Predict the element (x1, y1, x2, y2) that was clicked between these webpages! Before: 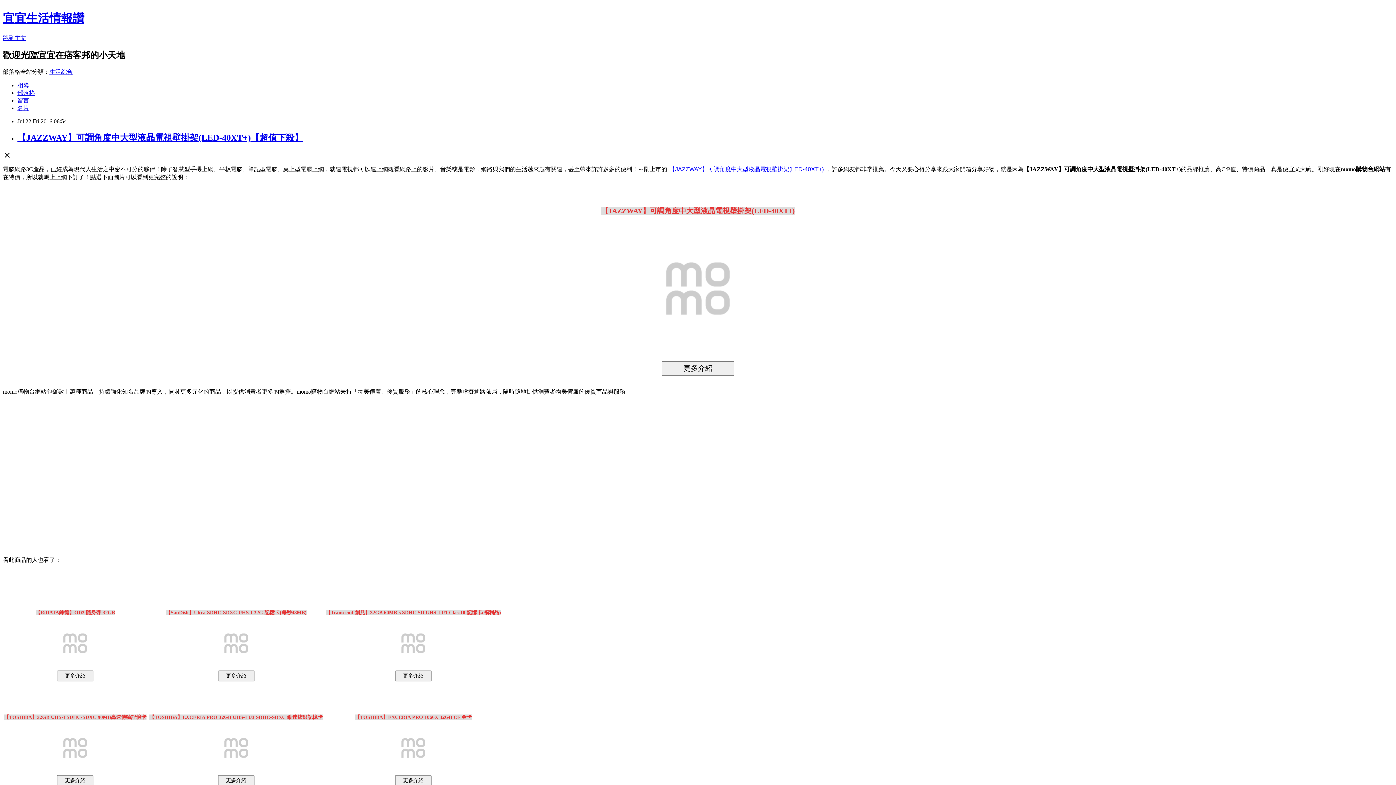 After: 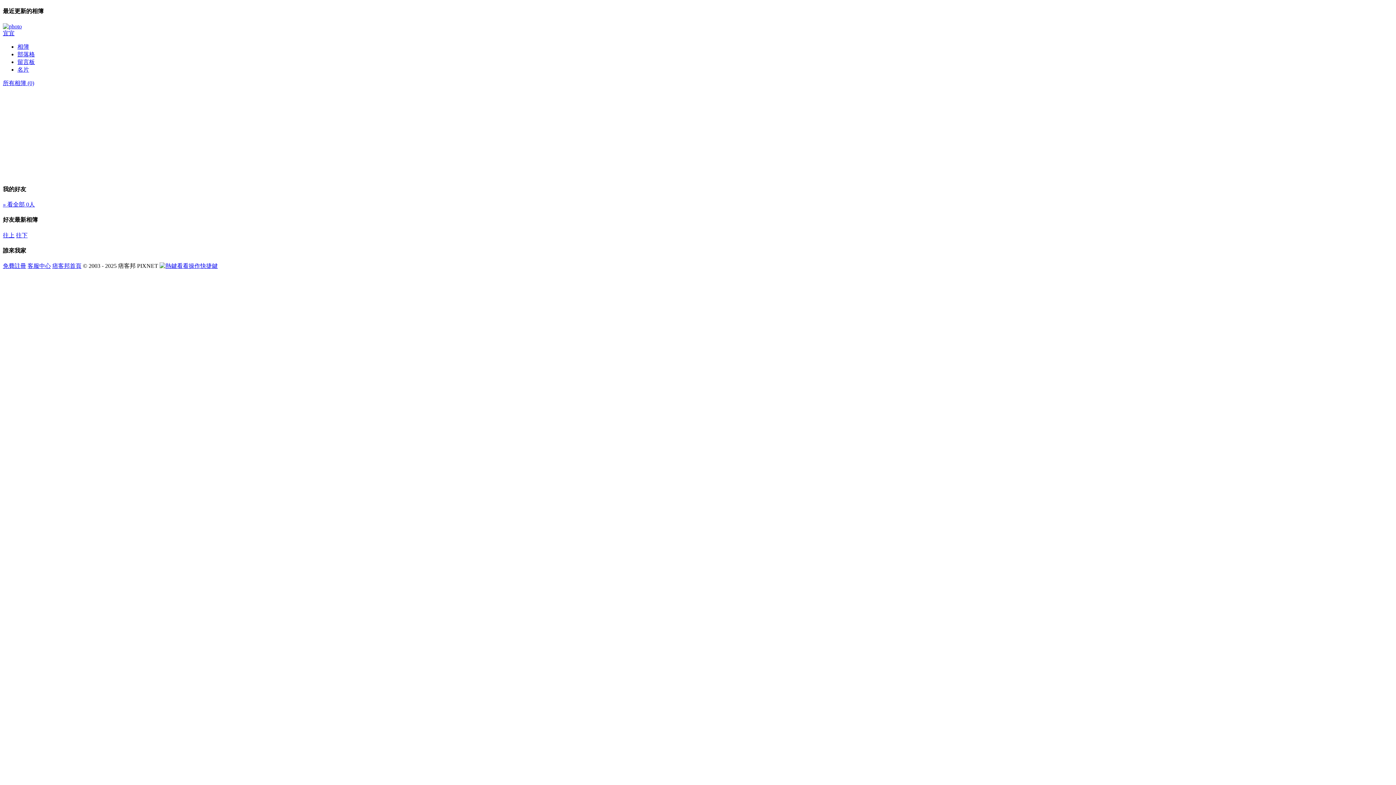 Action: label: 相簿 bbox: (17, 82, 29, 88)